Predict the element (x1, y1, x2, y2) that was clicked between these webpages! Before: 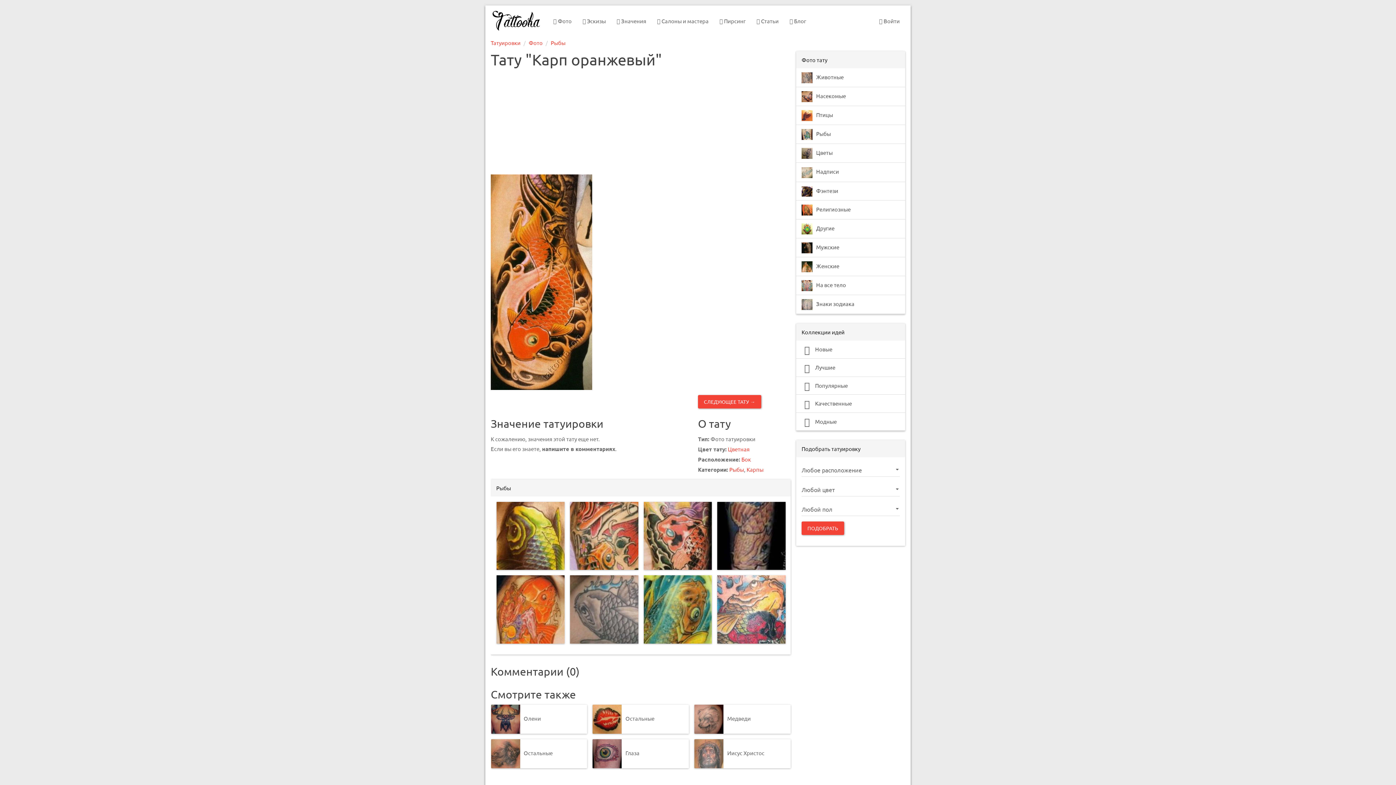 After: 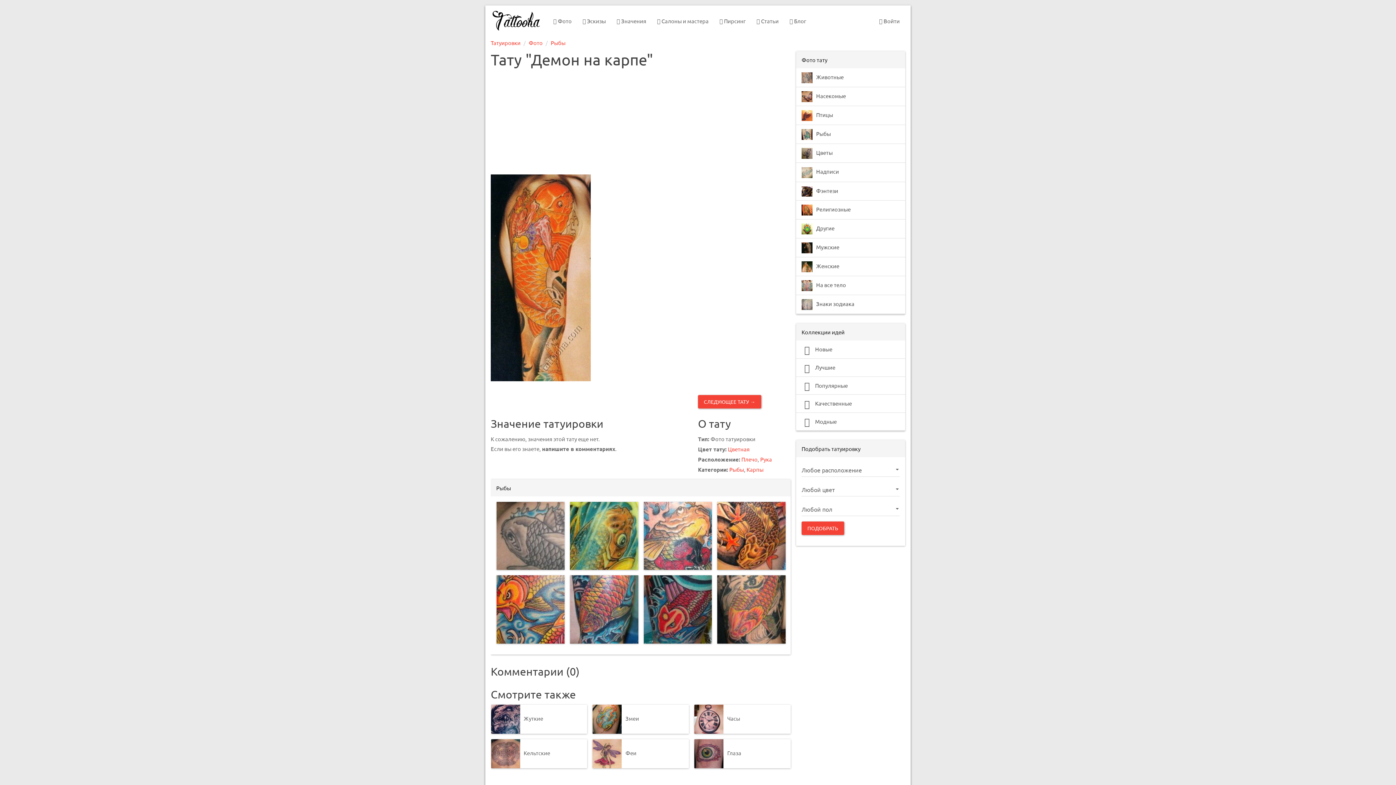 Action: bbox: (496, 575, 564, 643)